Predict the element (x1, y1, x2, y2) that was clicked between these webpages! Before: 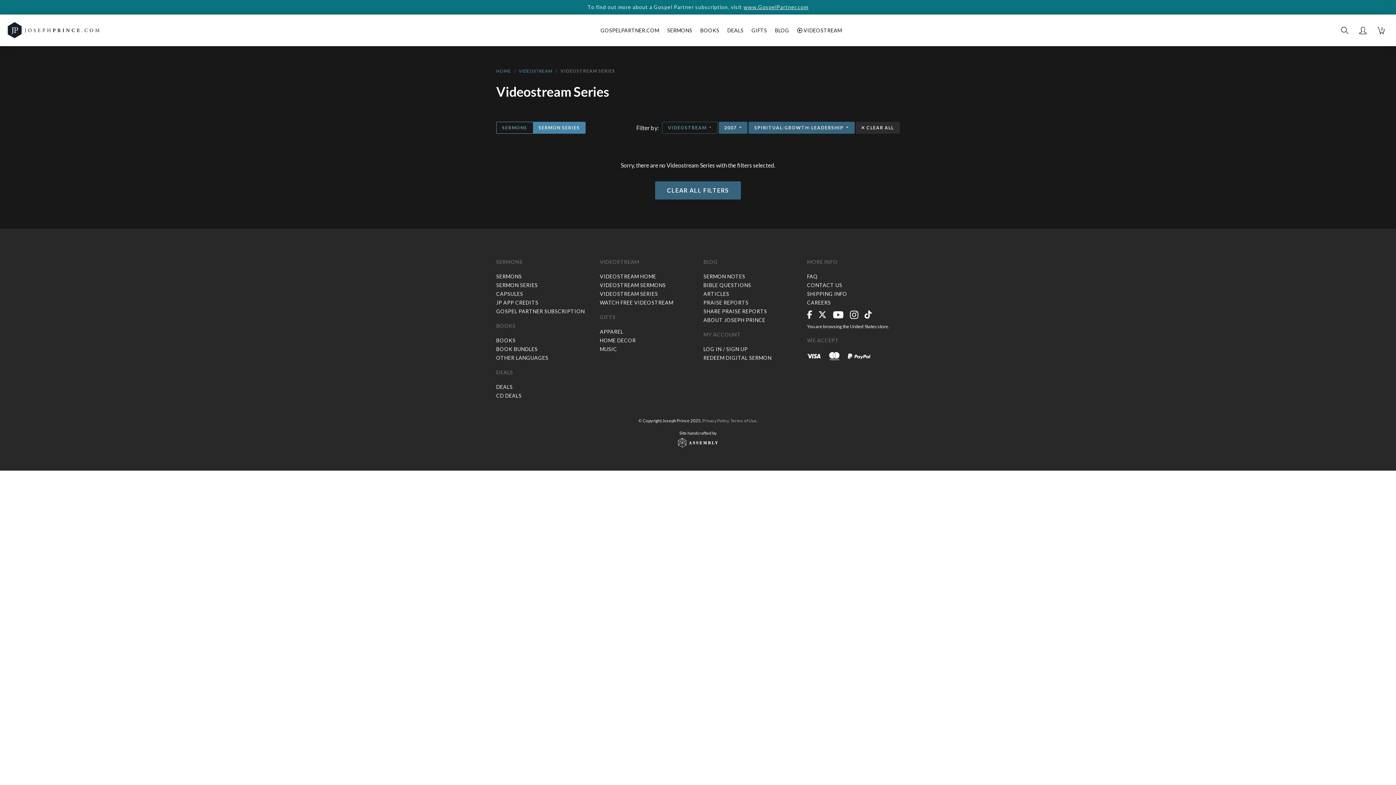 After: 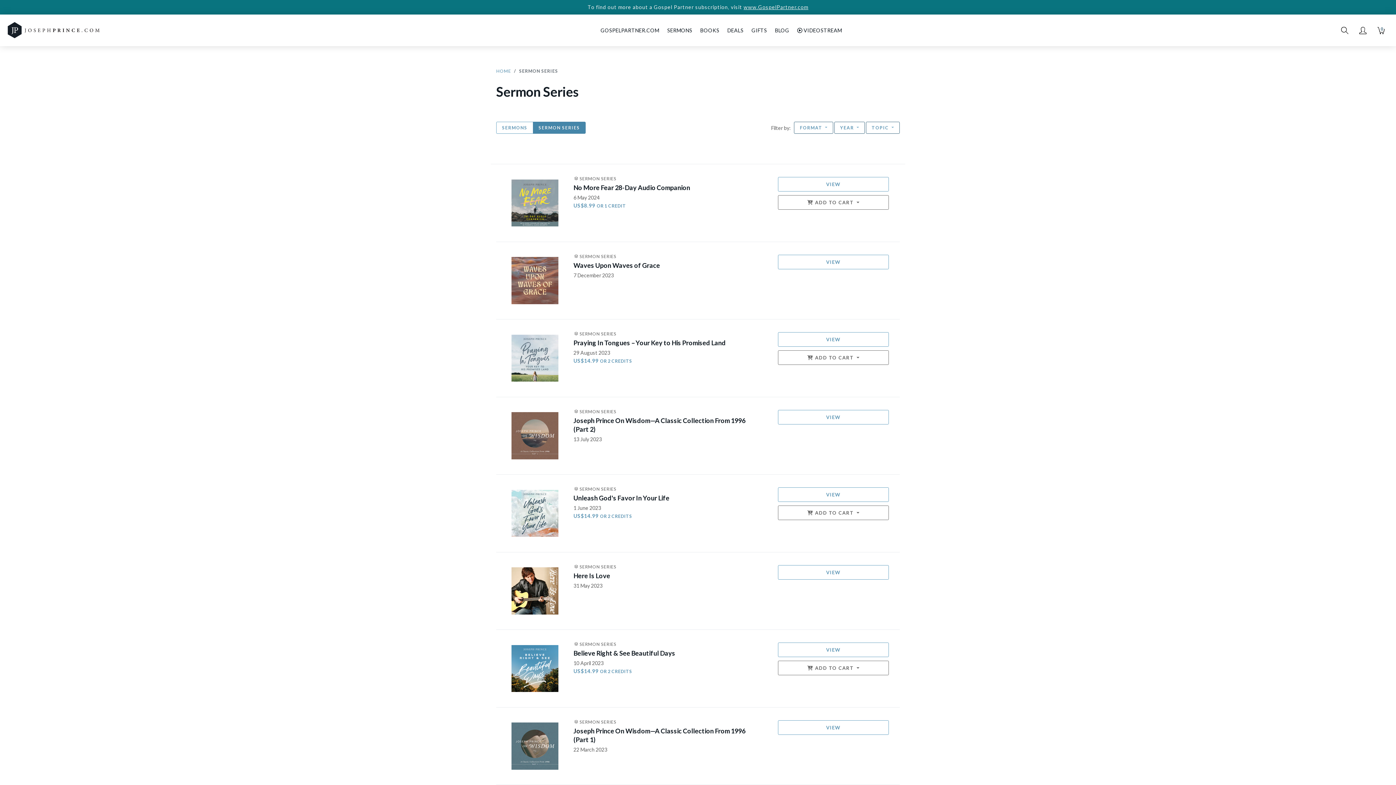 Action: label: SERMON SERIES bbox: (496, 282, 538, 288)